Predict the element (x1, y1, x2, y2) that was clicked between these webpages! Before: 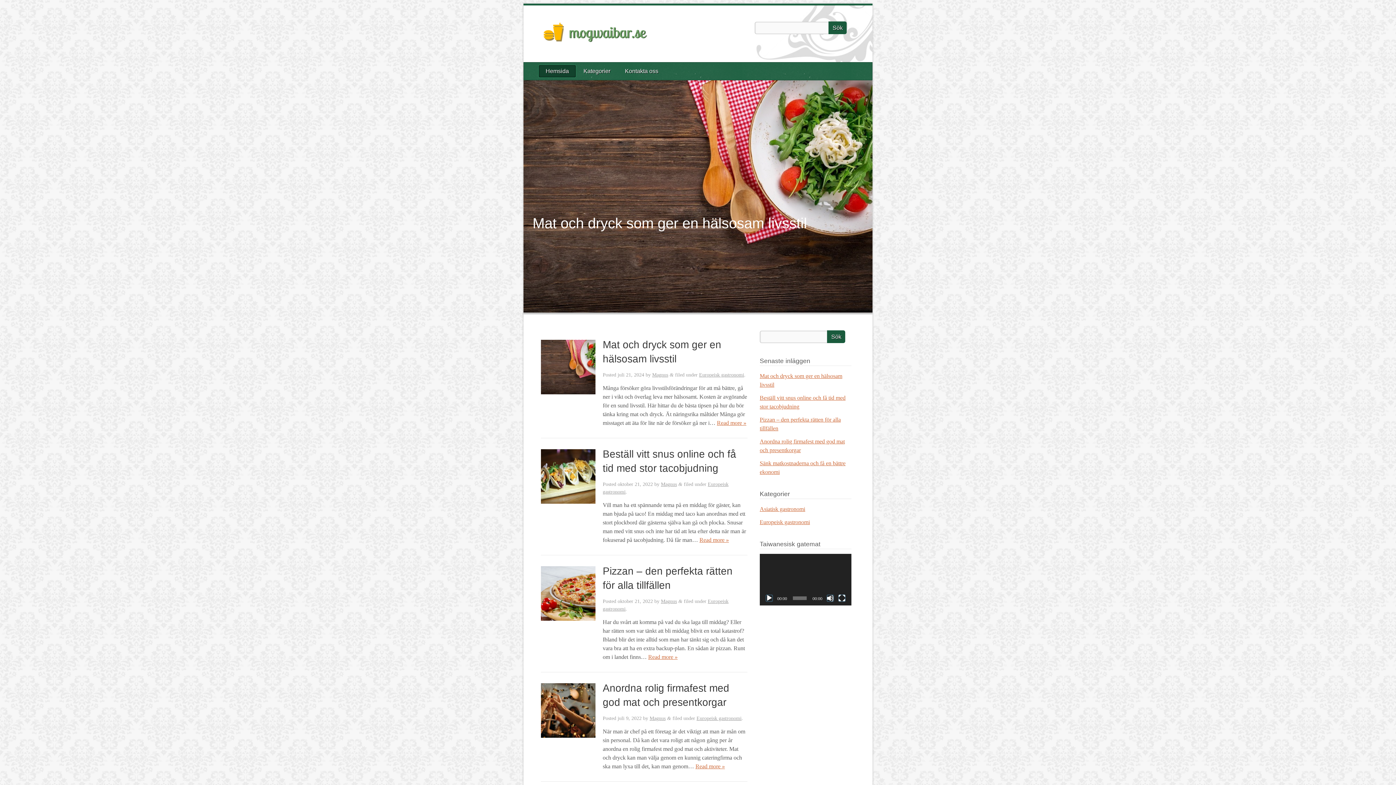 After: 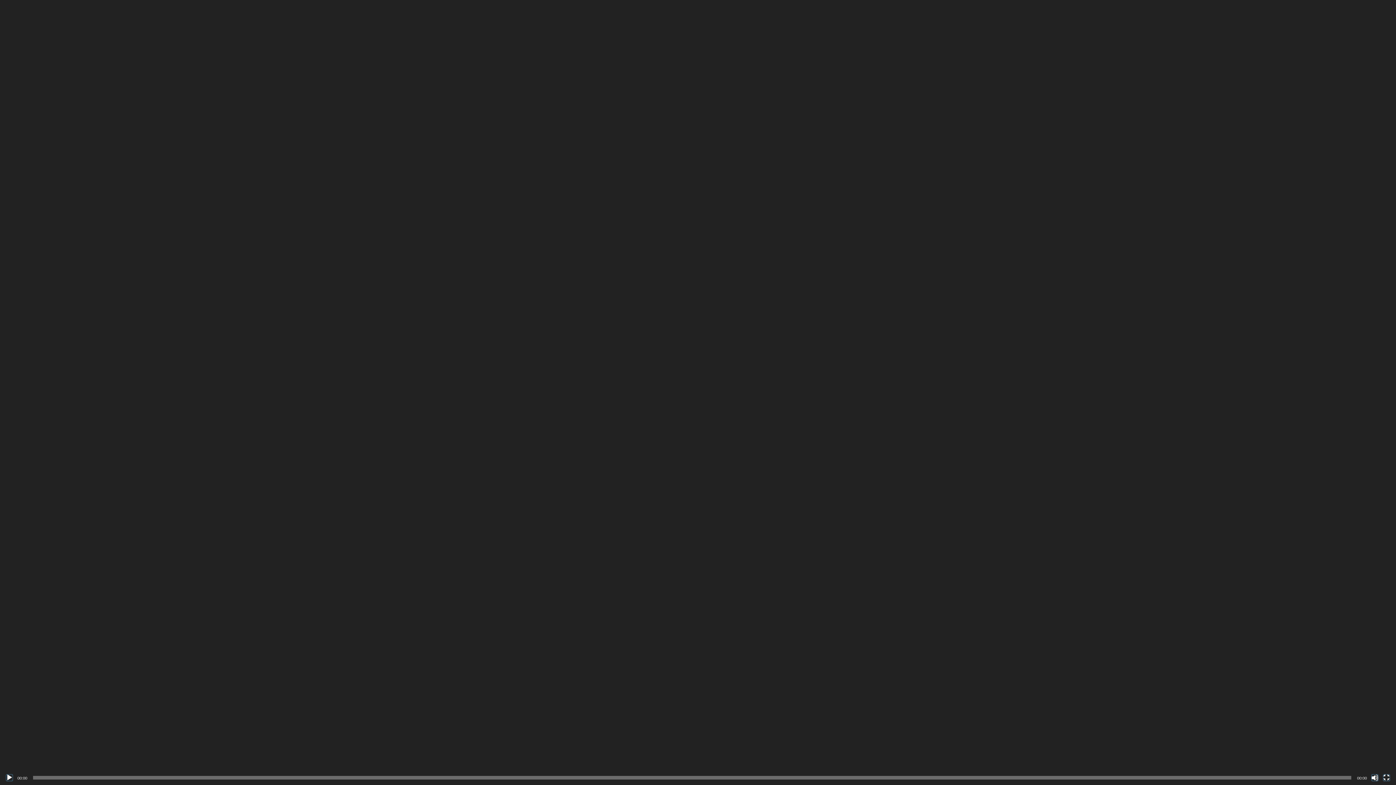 Action: label: Fullskärm bbox: (838, 594, 845, 602)